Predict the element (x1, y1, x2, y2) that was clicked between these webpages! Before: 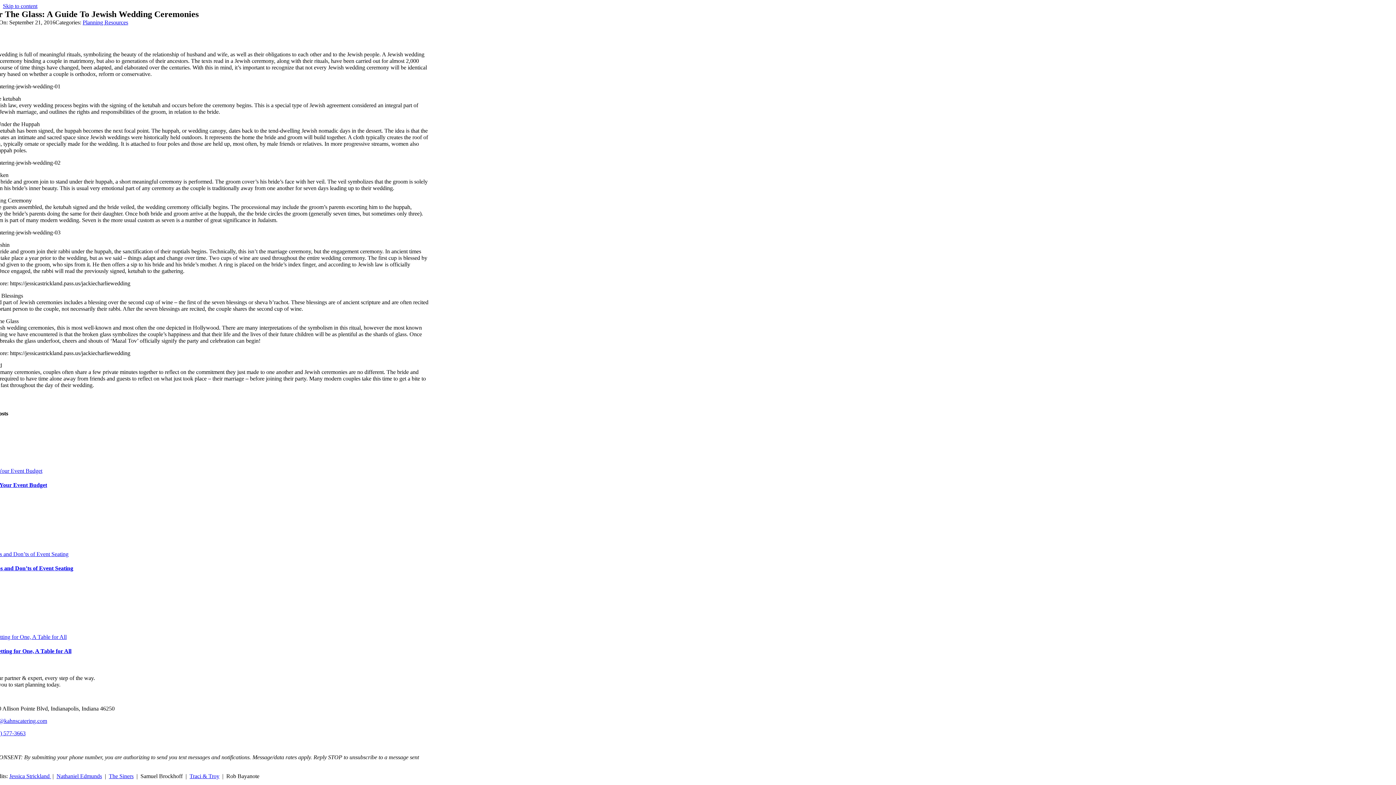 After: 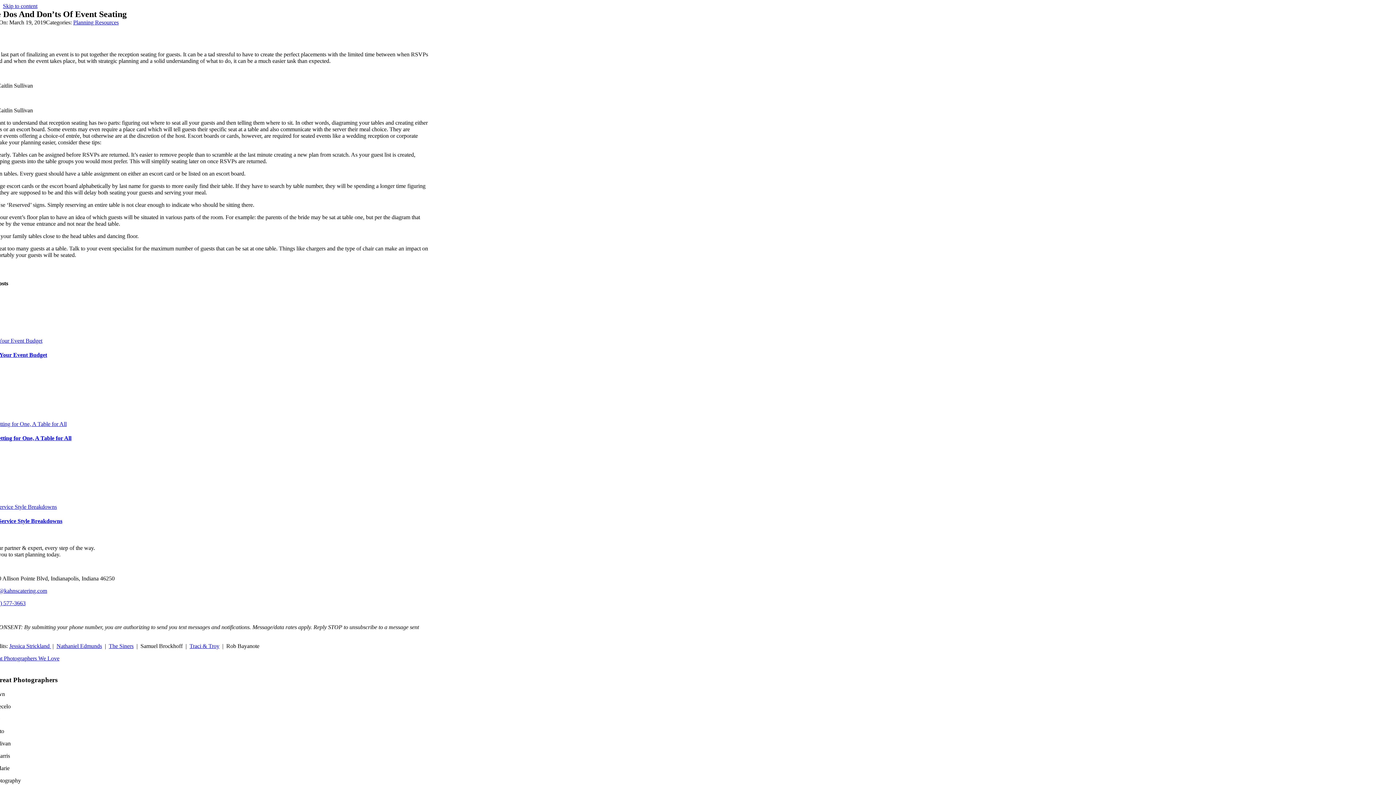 Action: label: Simple Dos and Don’ts of Event Seating bbox: (-24, 551, 68, 557)